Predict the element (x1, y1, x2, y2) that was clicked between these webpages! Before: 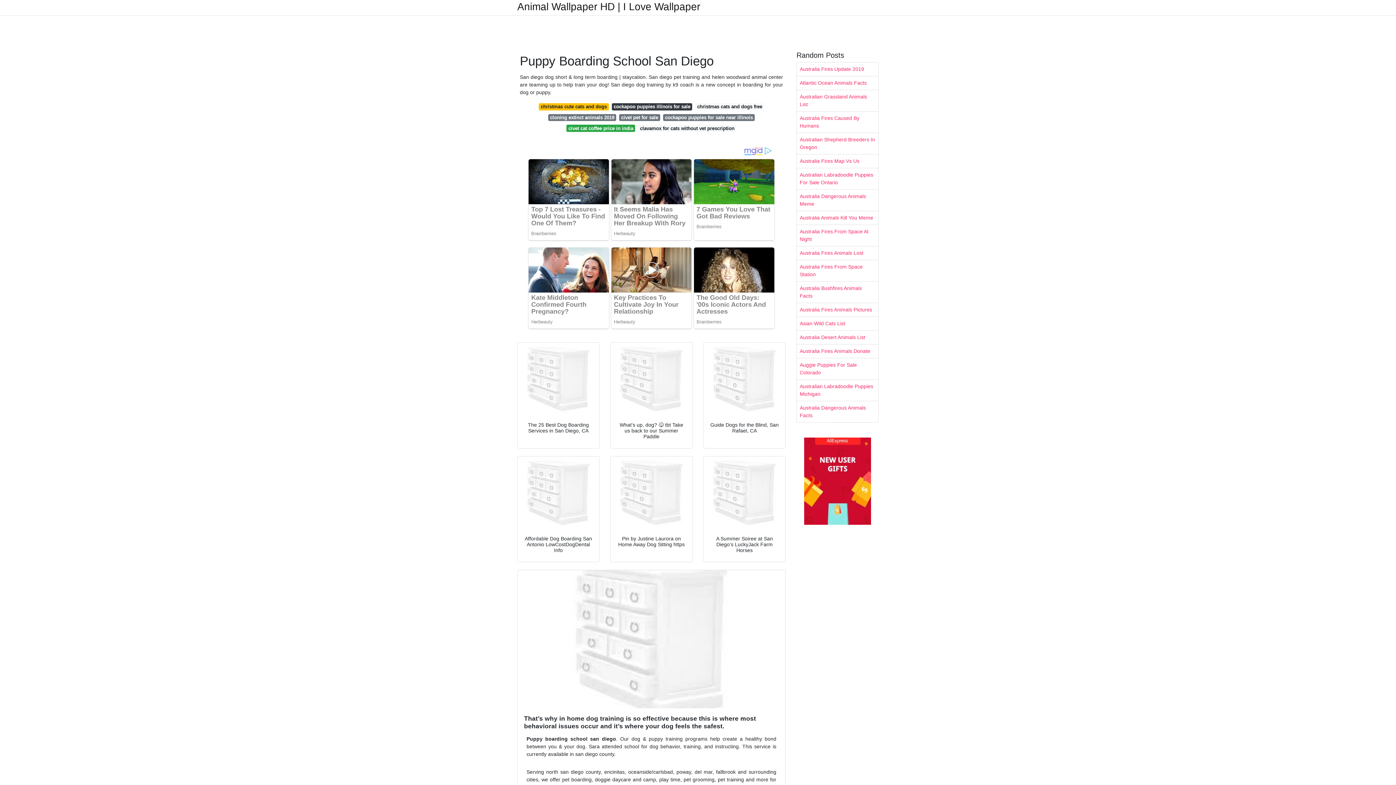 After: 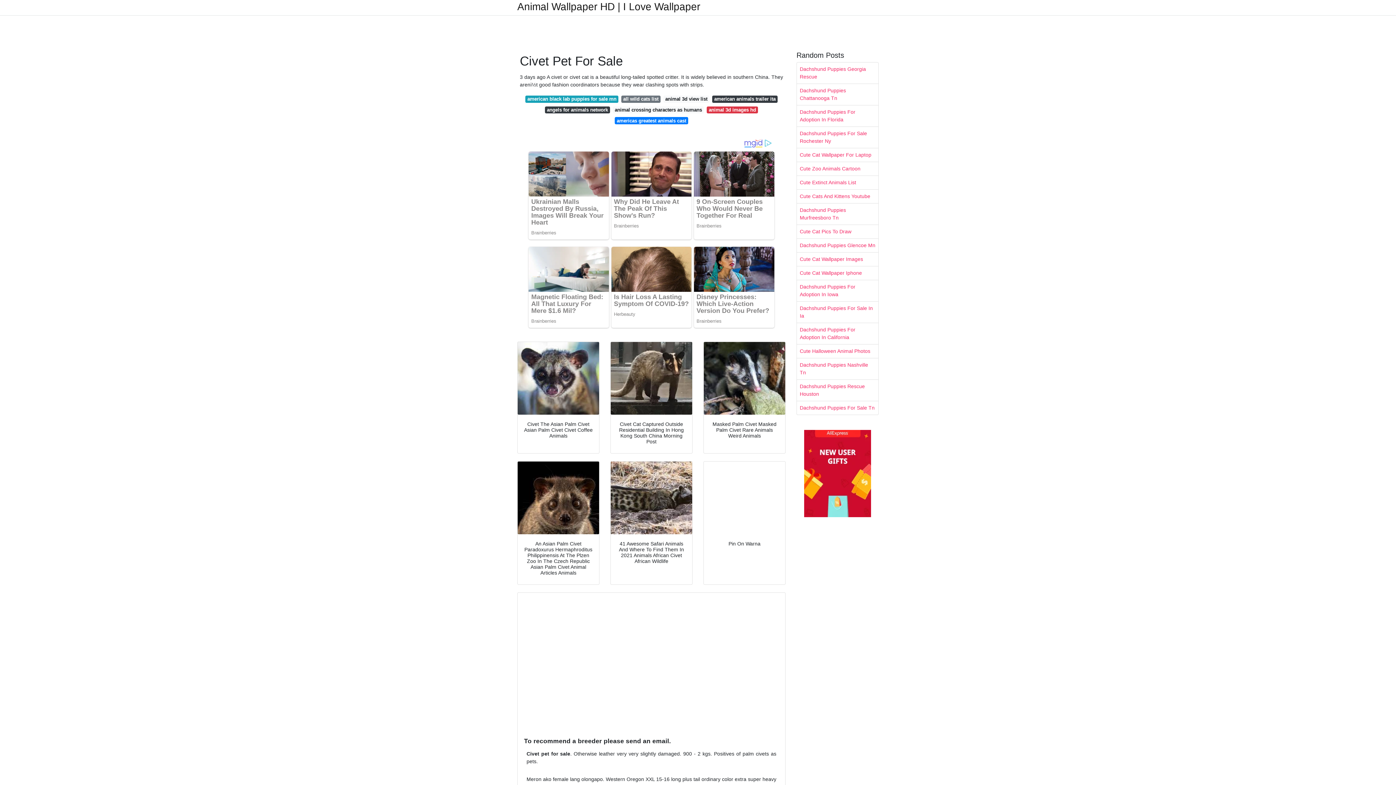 Action: label: civet pet for sale bbox: (619, 114, 660, 121)